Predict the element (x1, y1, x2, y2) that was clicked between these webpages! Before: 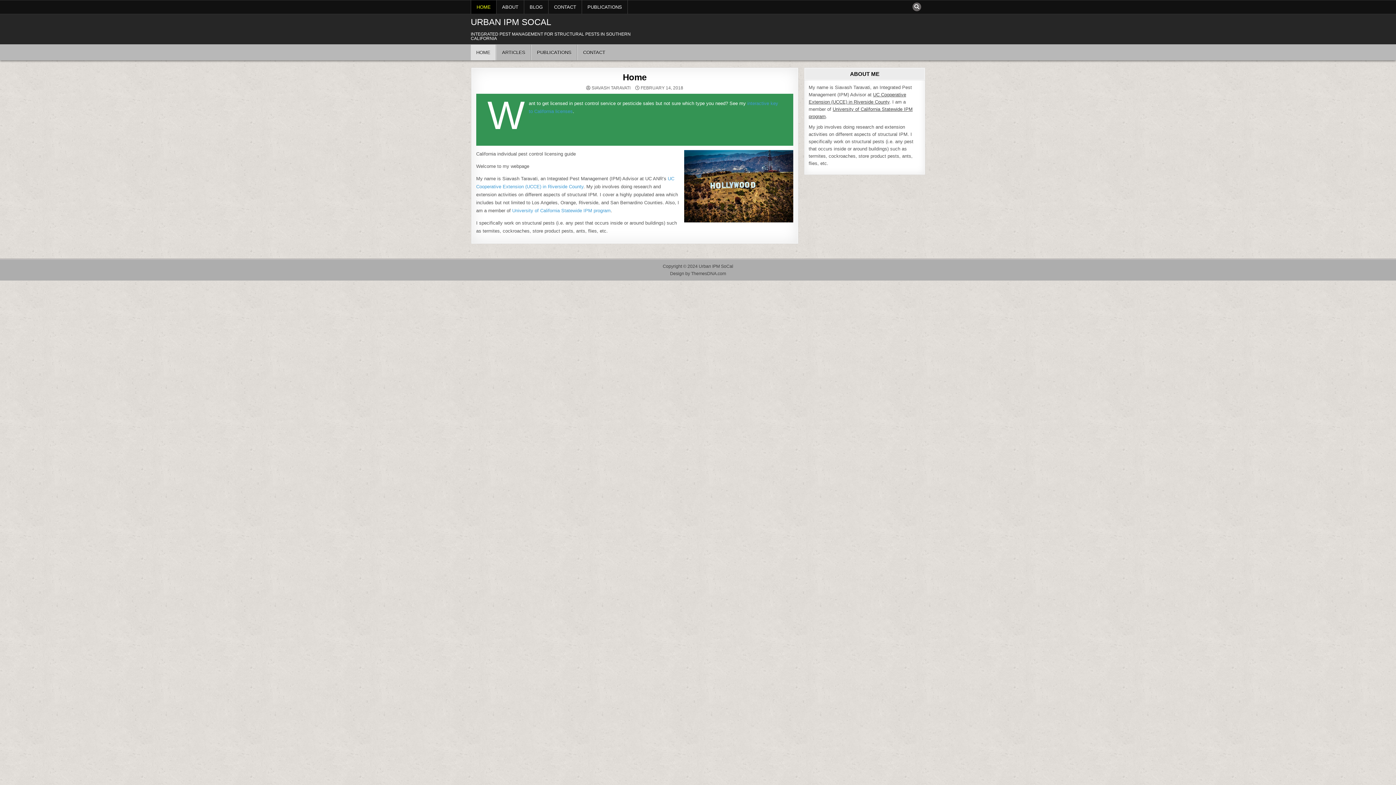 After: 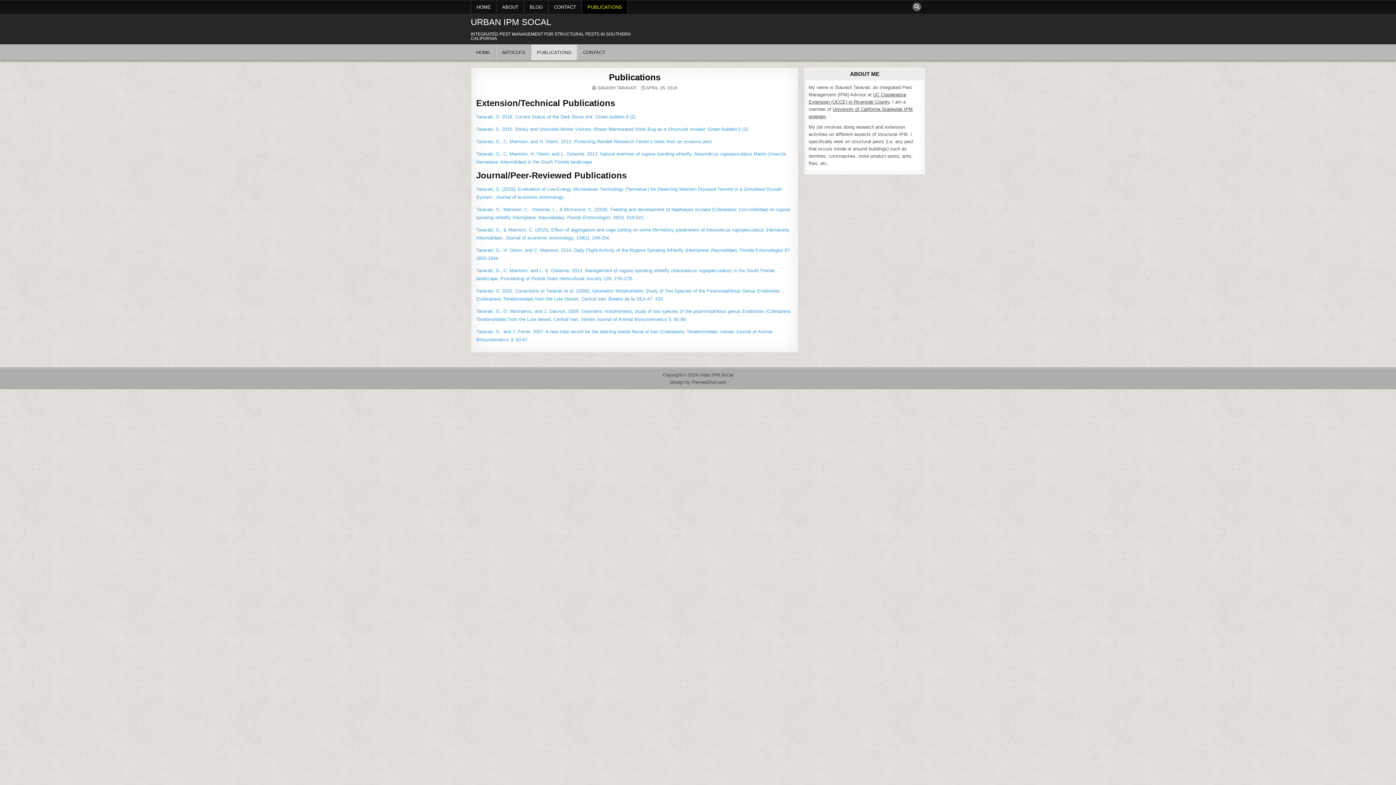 Action: bbox: (582, 0, 628, 13) label: PUBLICATIONS